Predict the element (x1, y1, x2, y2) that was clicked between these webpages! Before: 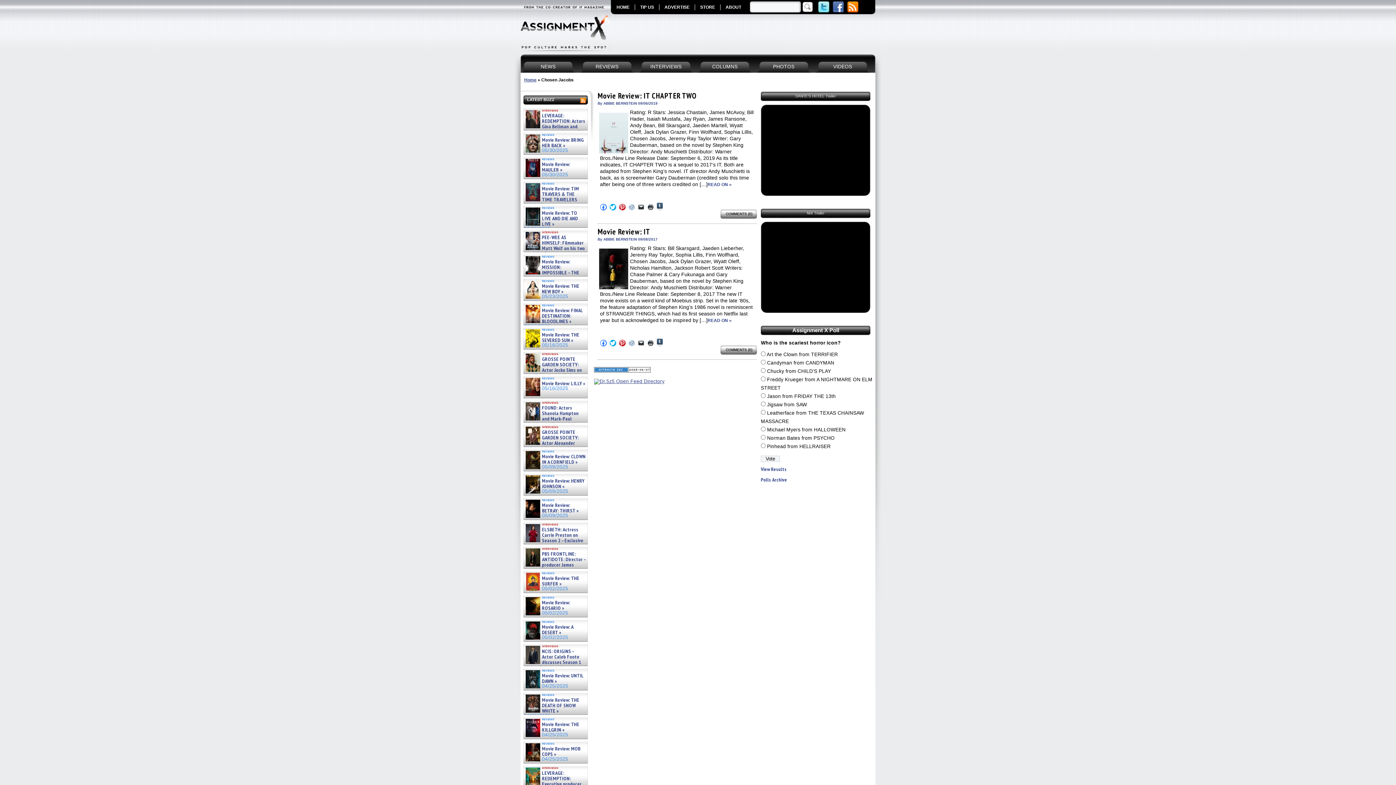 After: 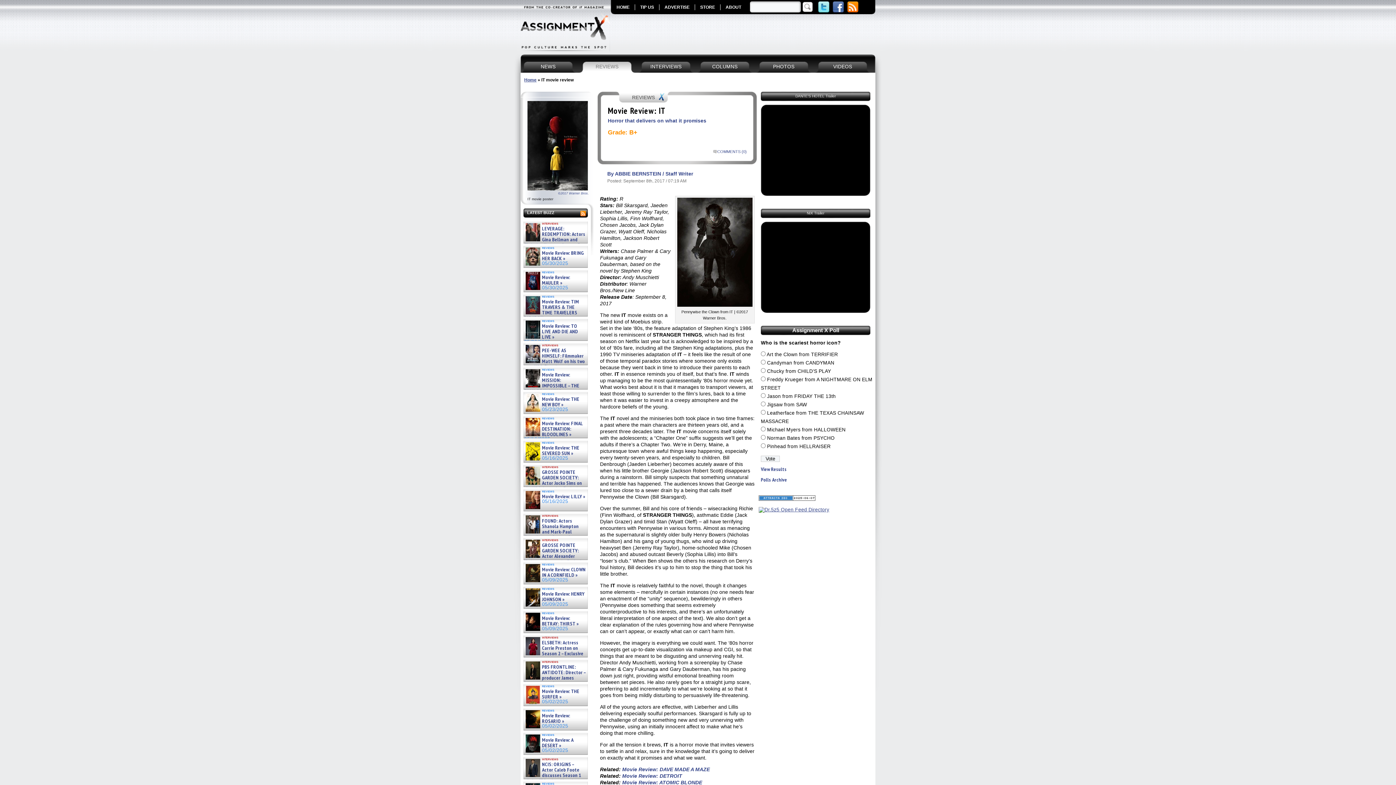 Action: label: READ ON » bbox: (707, 318, 731, 323)